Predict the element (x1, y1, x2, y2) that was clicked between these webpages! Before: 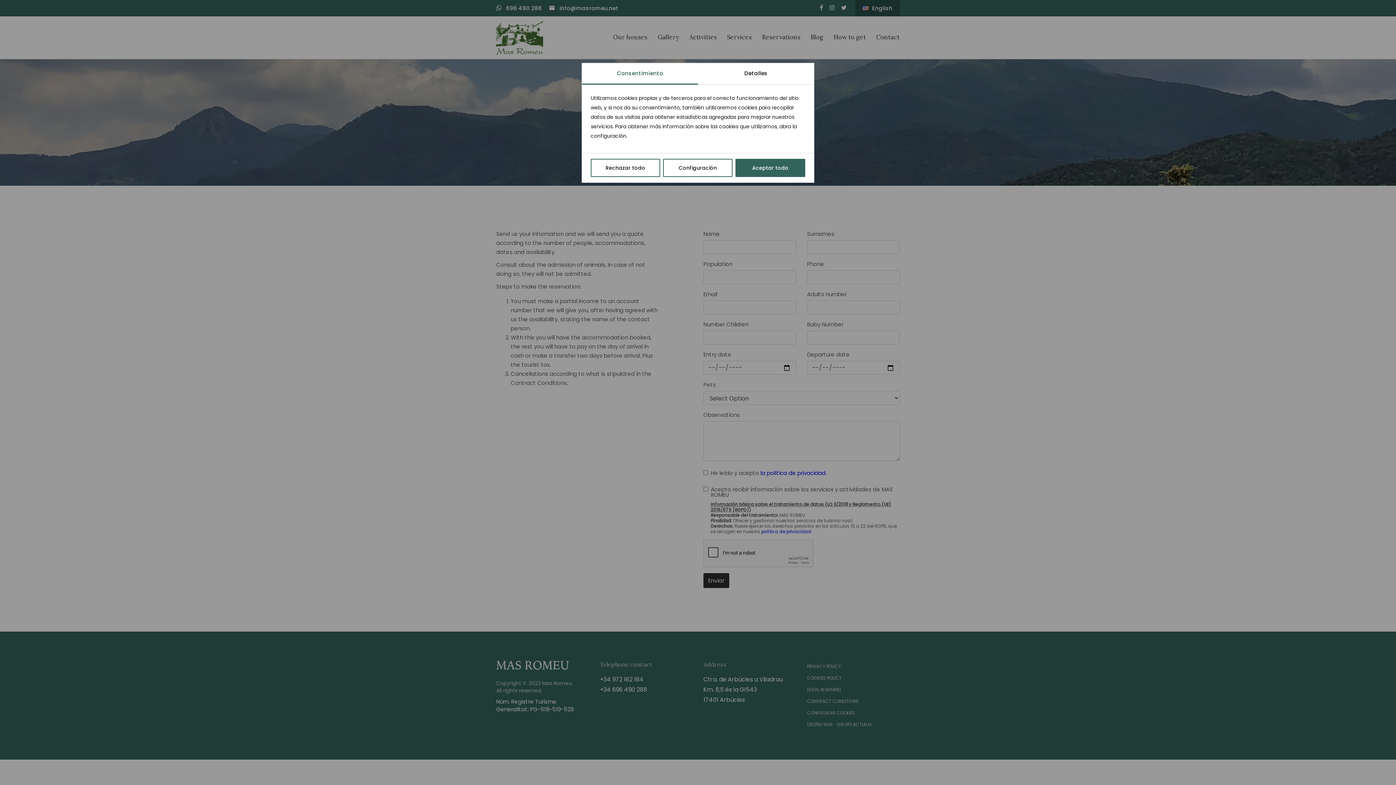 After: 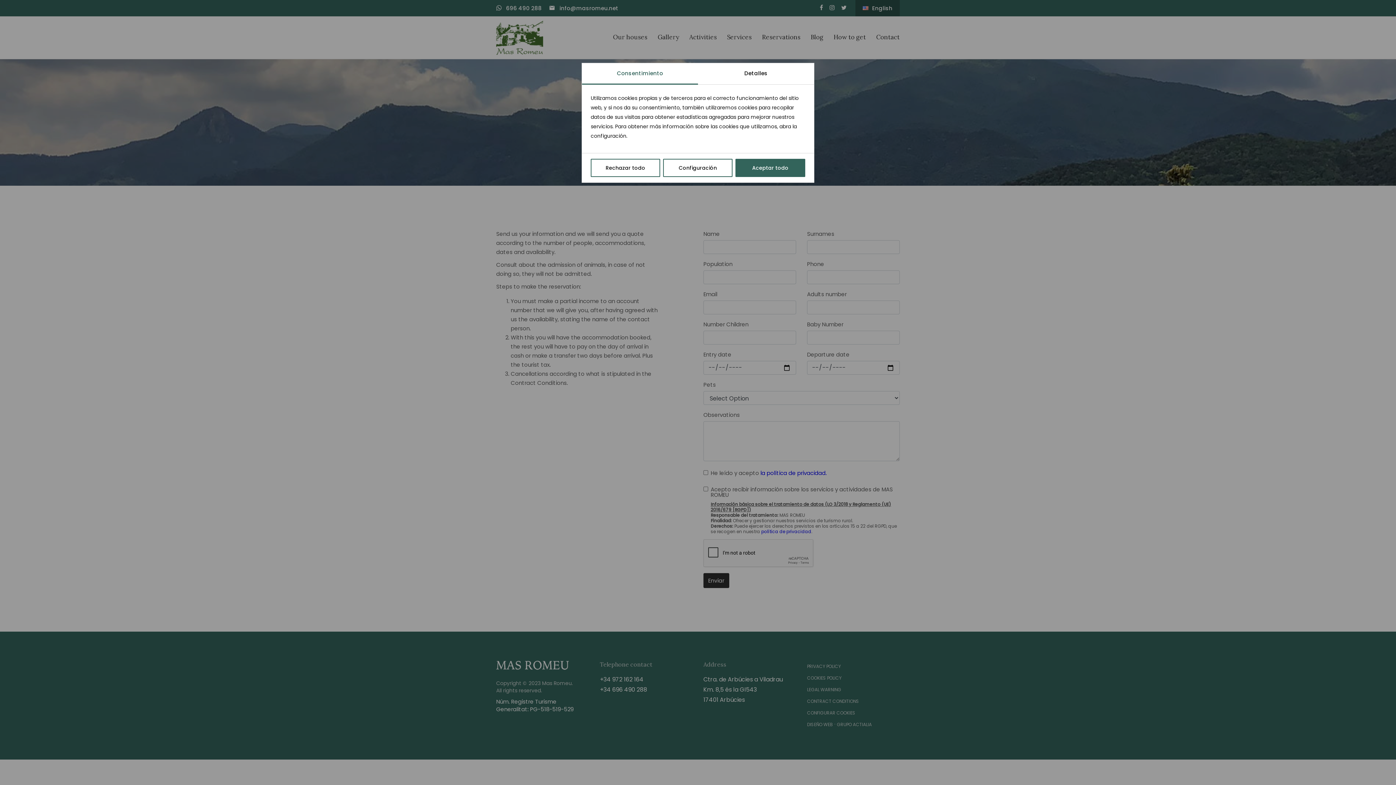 Action: label: Consentimiento bbox: (582, 63, 698, 84)